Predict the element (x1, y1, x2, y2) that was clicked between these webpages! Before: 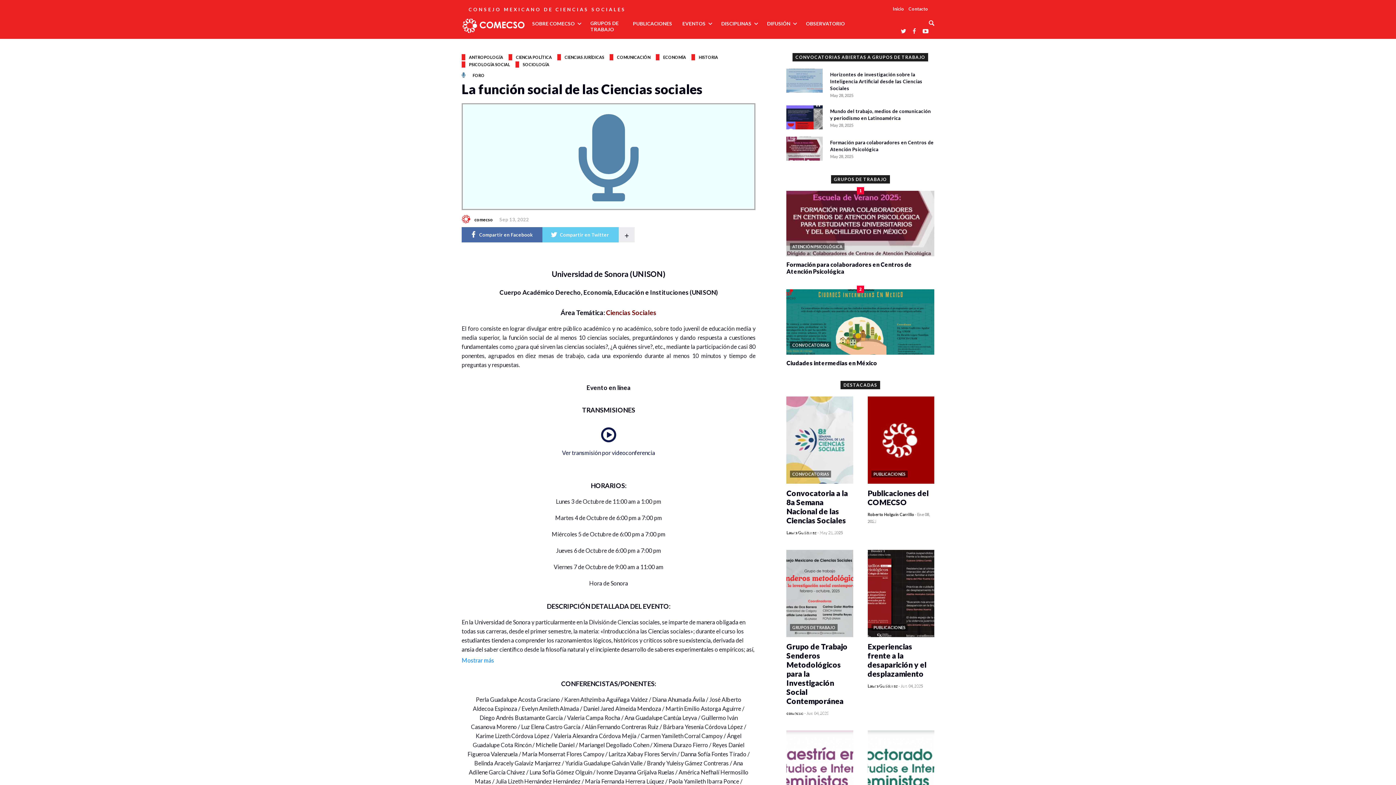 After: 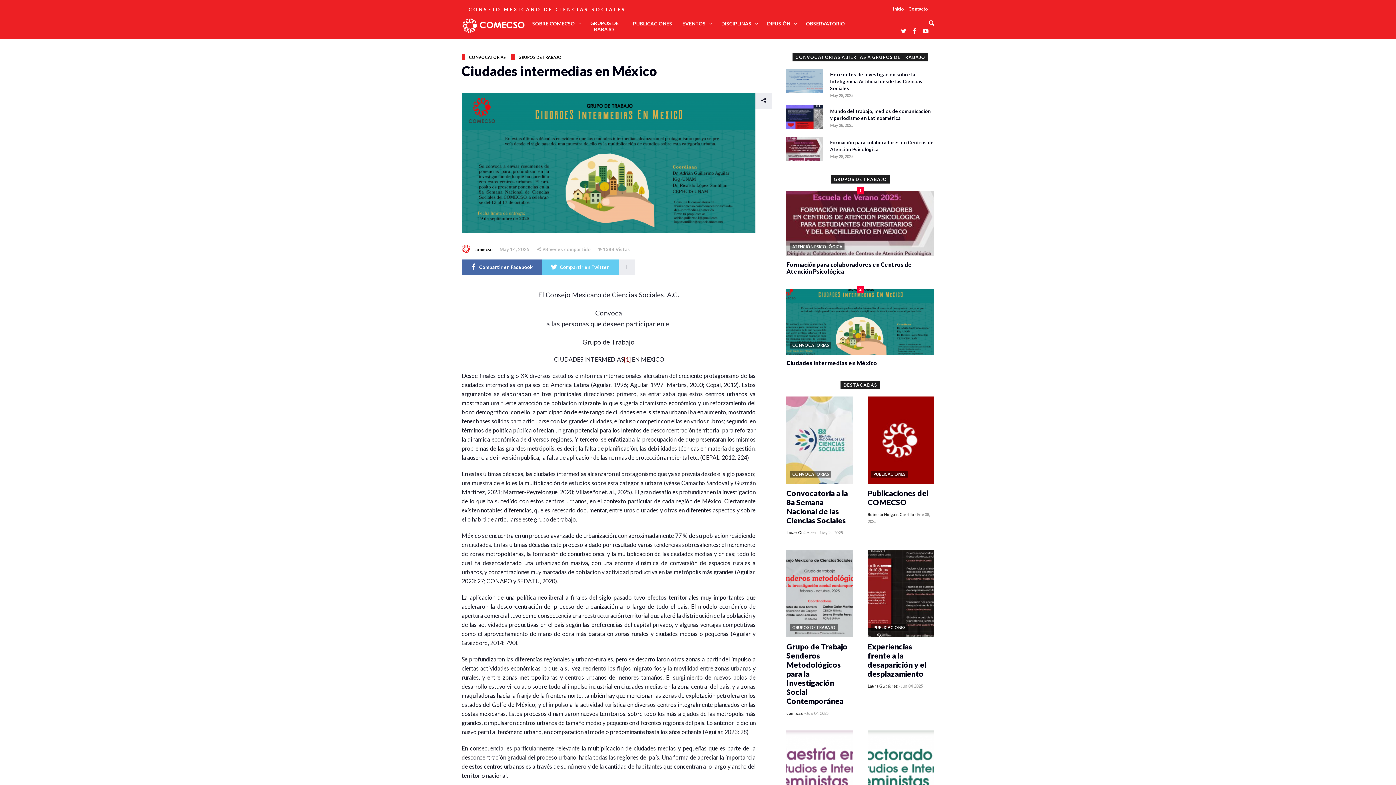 Action: bbox: (786, 289, 934, 354) label: CONVOCATORIAS